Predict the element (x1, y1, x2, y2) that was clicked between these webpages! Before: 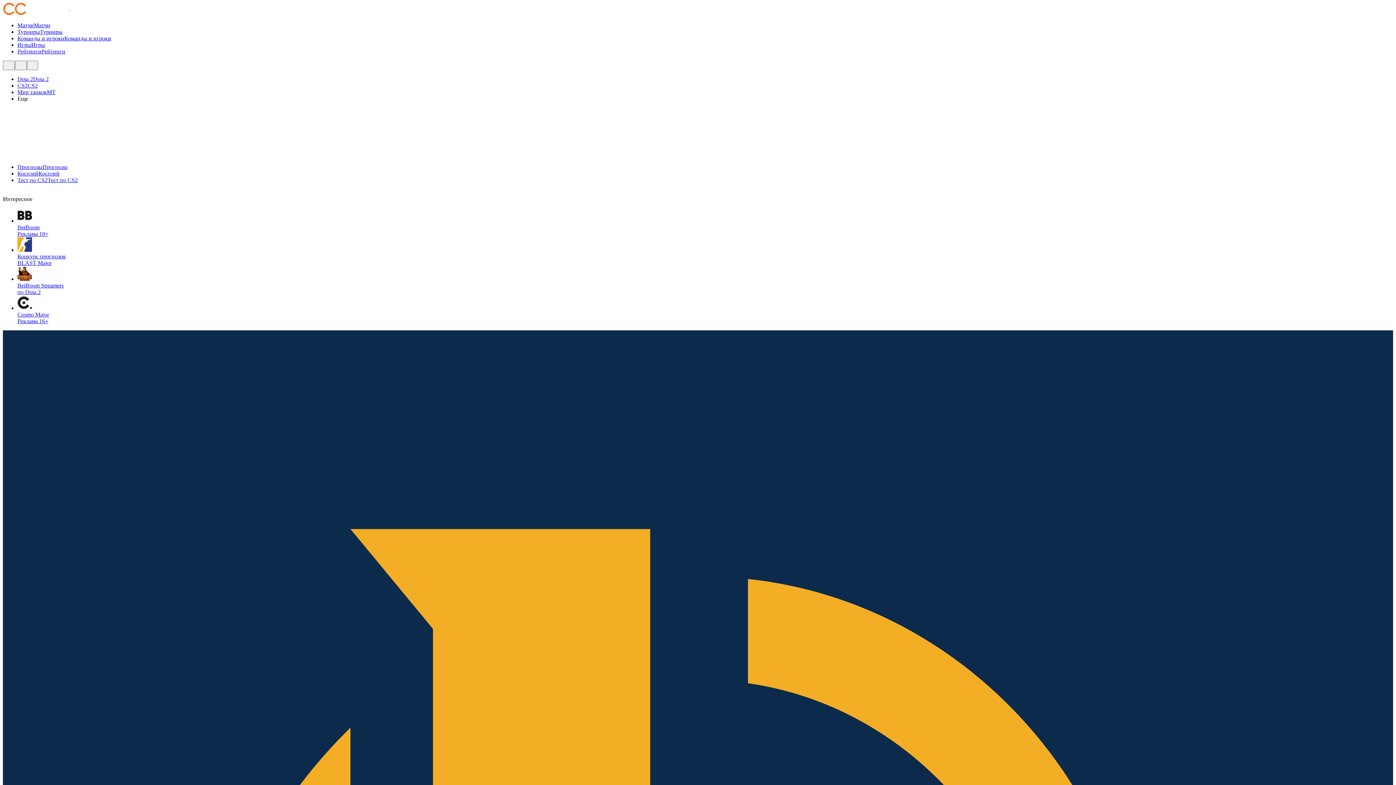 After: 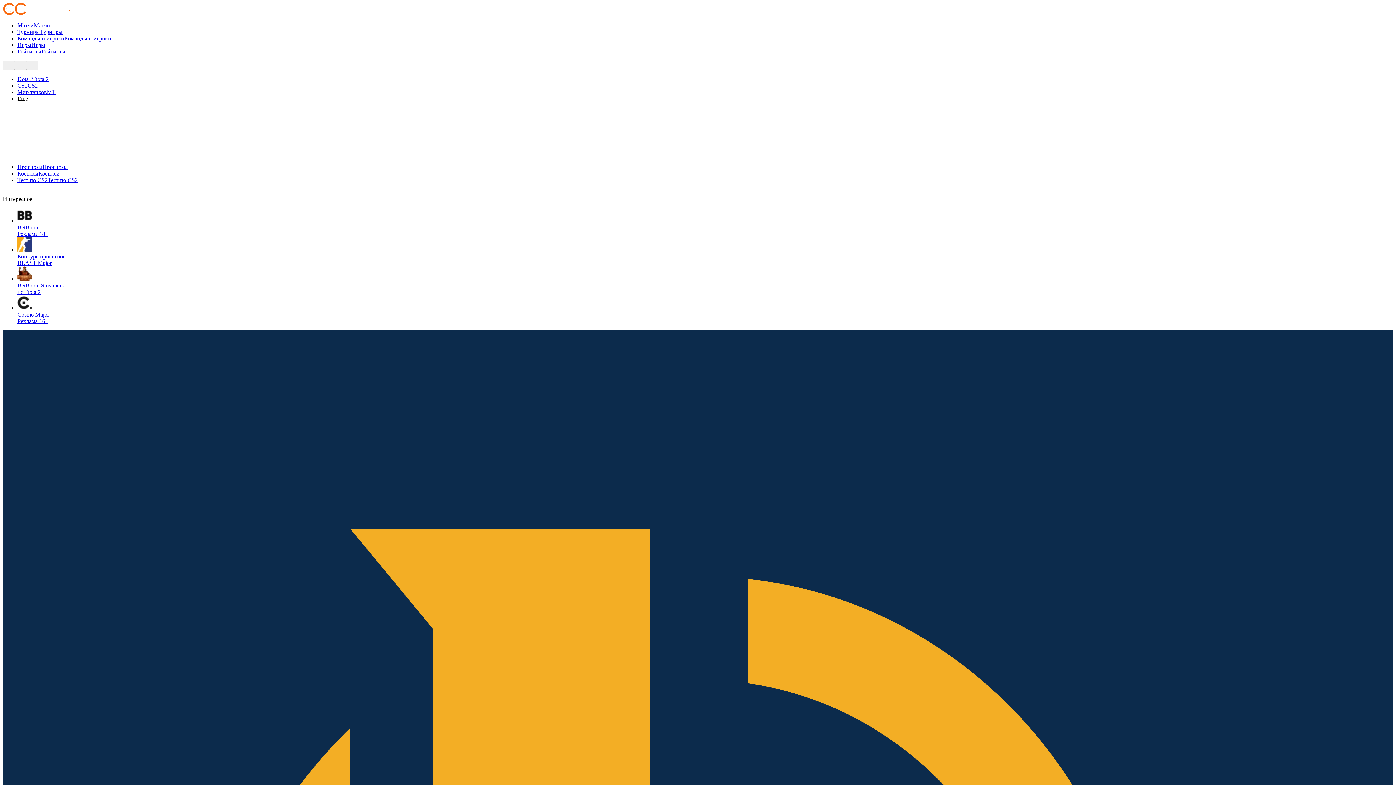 Action: bbox: (17, 305, 1393, 324) label: Cosmo Major
Реклама 16+